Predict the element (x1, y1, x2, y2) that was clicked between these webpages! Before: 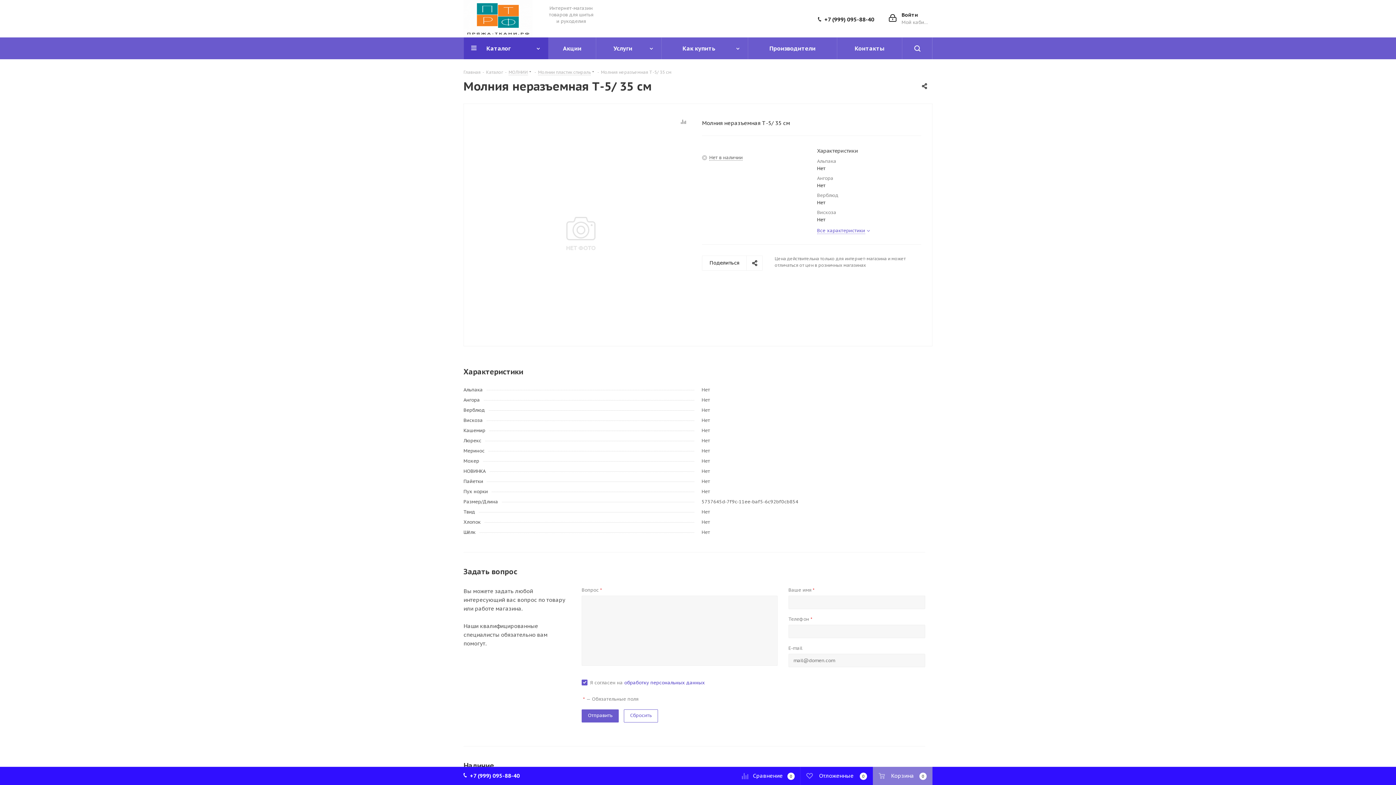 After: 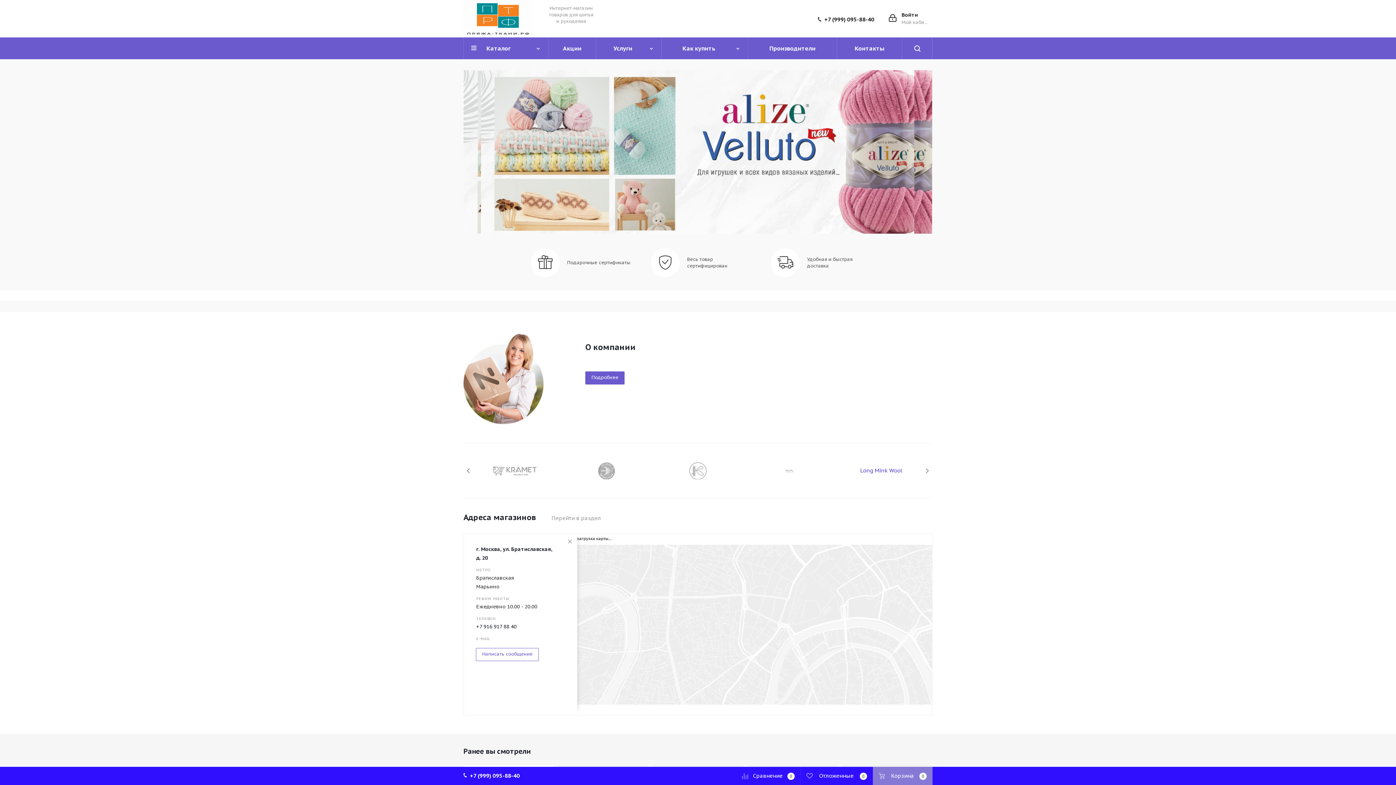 Action: bbox: (463, 14, 532, 21)